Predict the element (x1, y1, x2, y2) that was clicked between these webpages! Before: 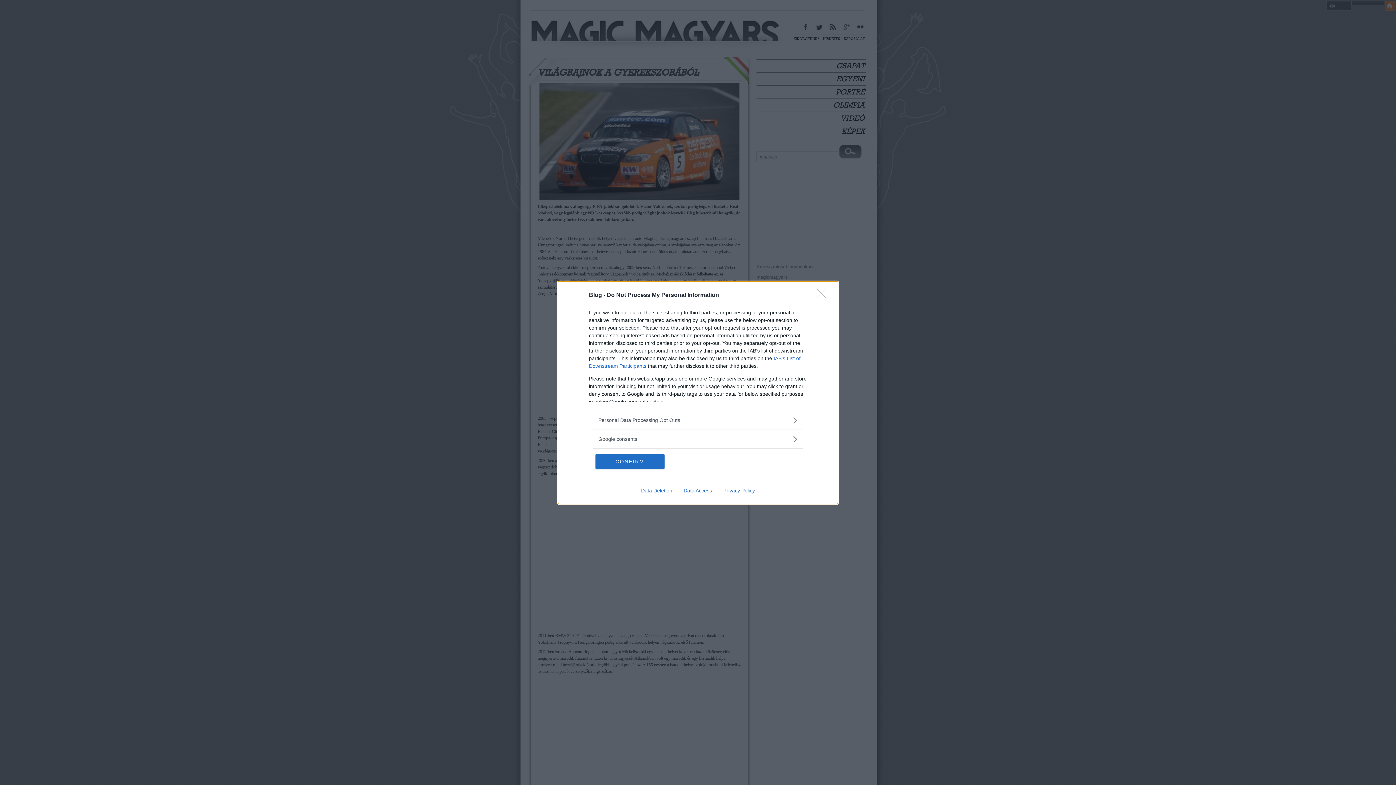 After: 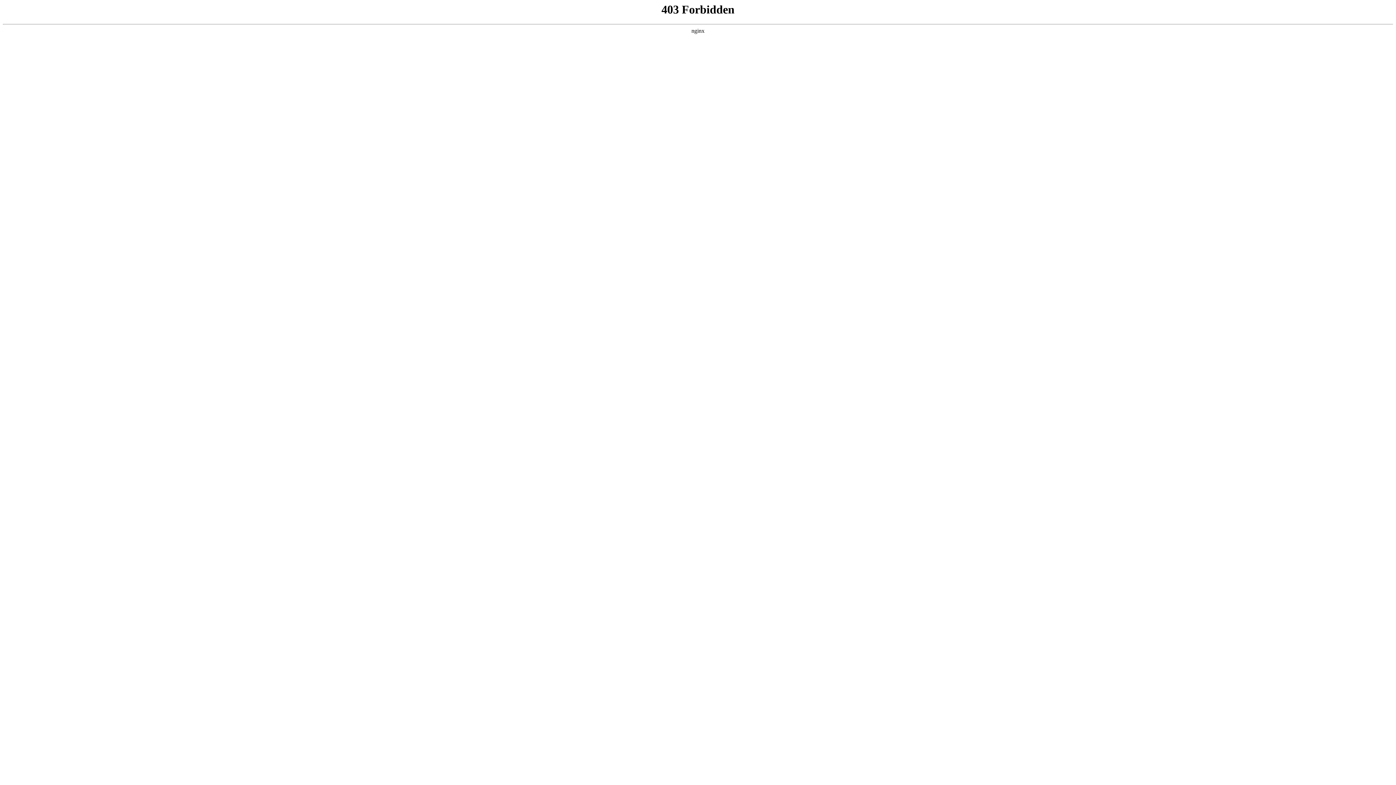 Action: bbox: (635, 487, 678, 493) label: Data Deletion